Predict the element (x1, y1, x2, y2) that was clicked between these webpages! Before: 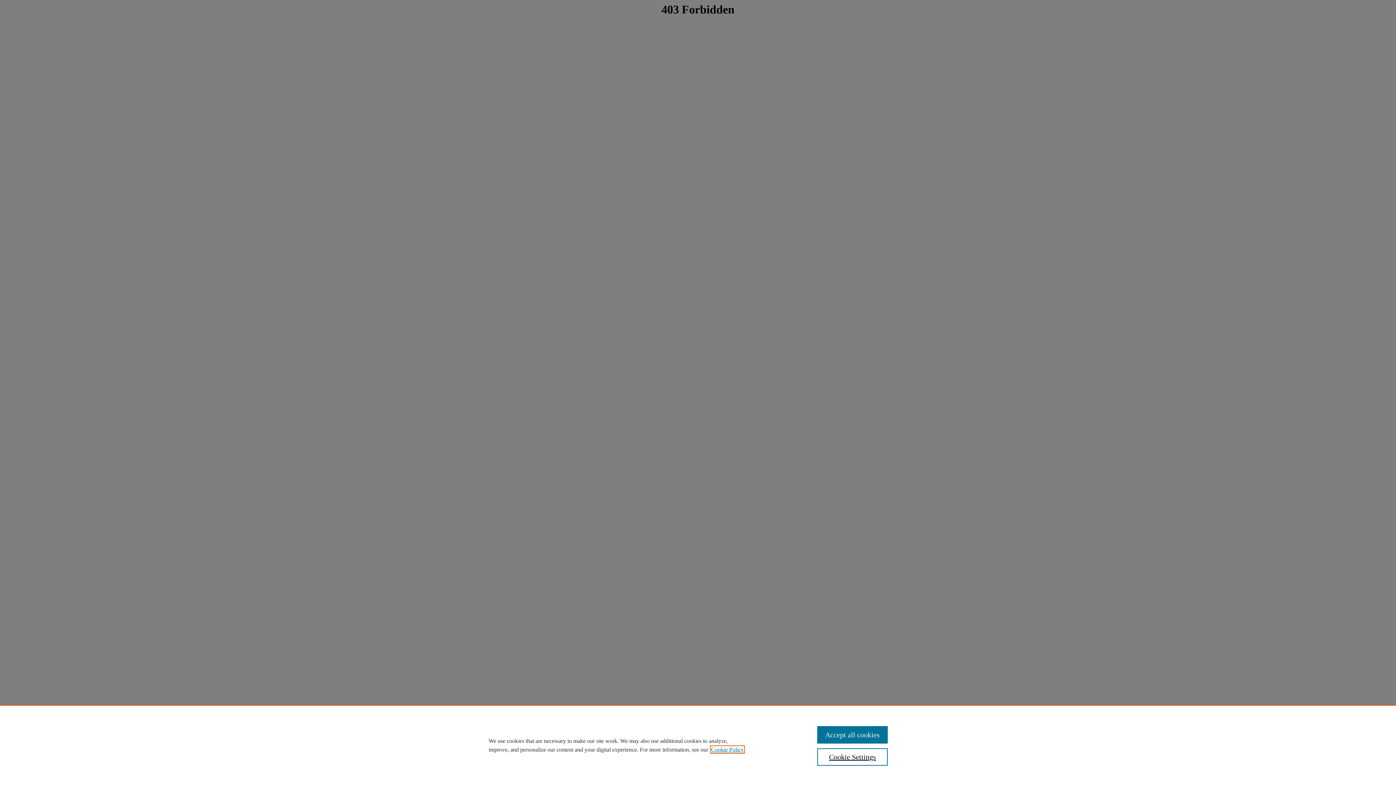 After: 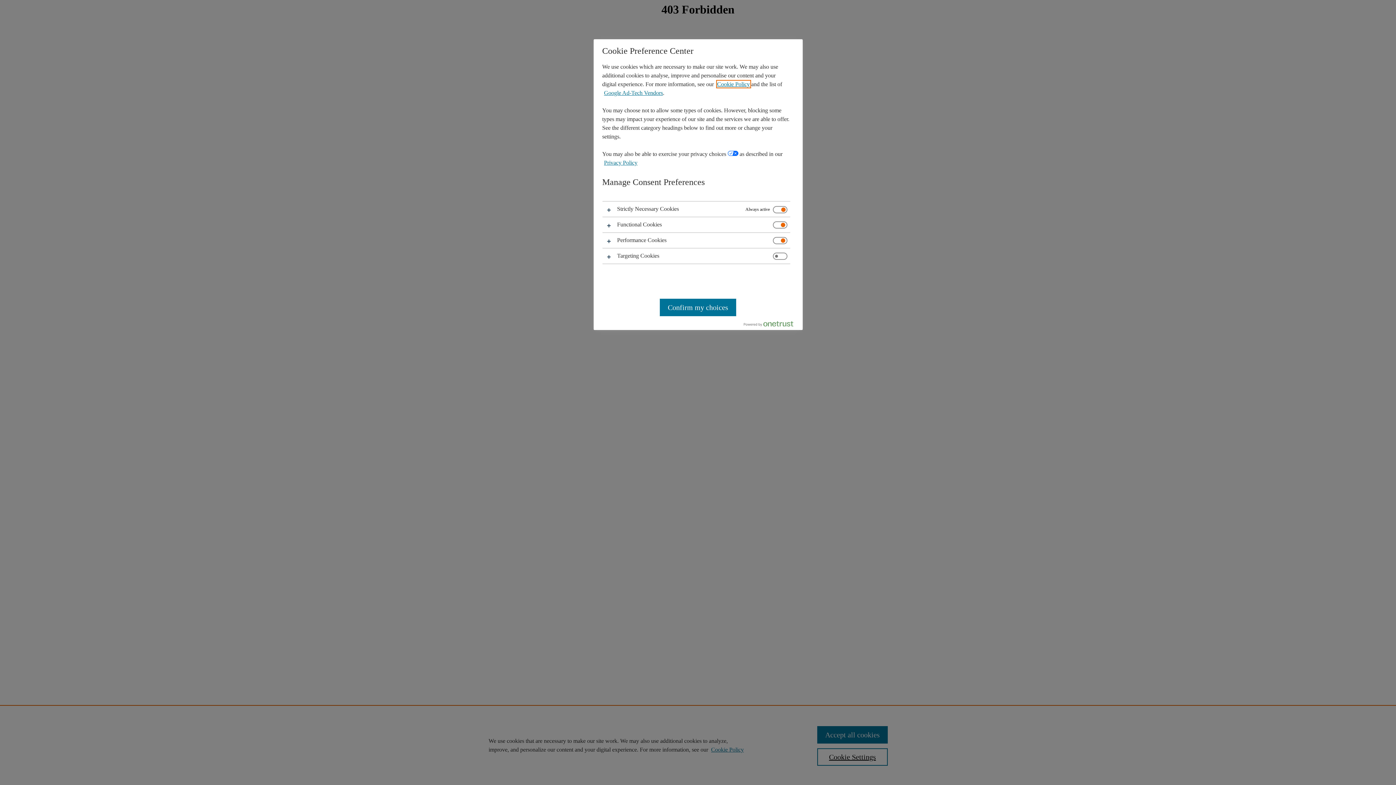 Action: bbox: (817, 748, 887, 766) label: Cookie Settings